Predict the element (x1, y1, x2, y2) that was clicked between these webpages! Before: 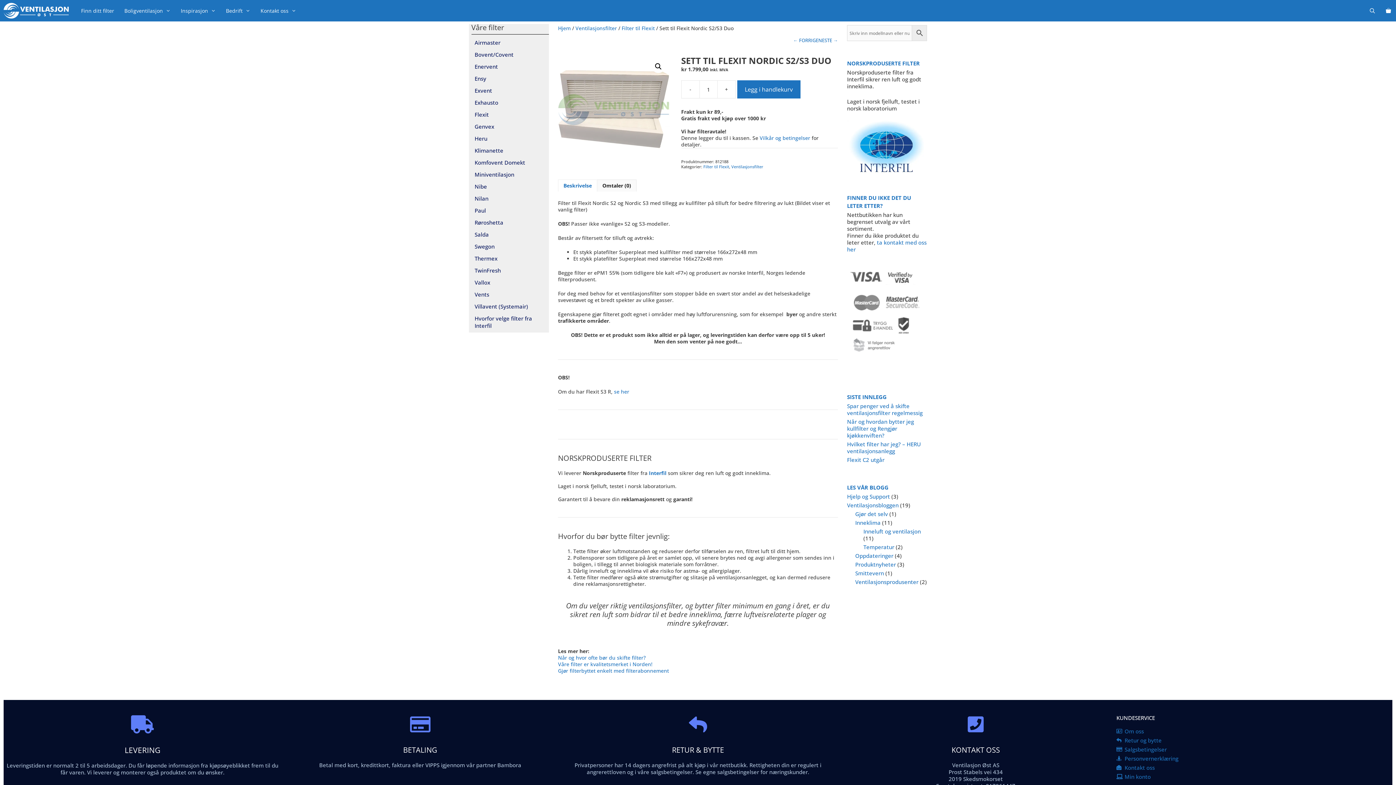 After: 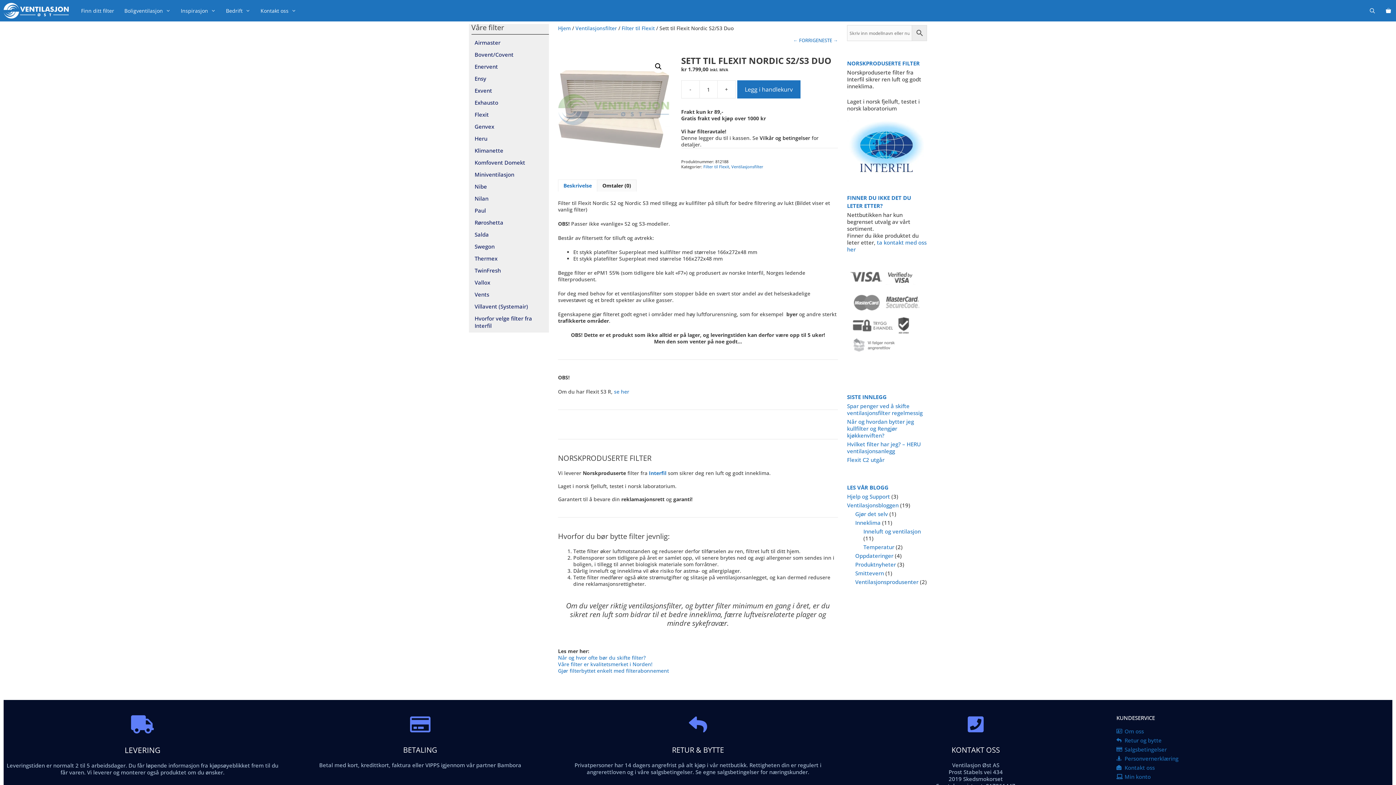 Action: label: Vilkår og betingelser bbox: (759, 134, 810, 141)